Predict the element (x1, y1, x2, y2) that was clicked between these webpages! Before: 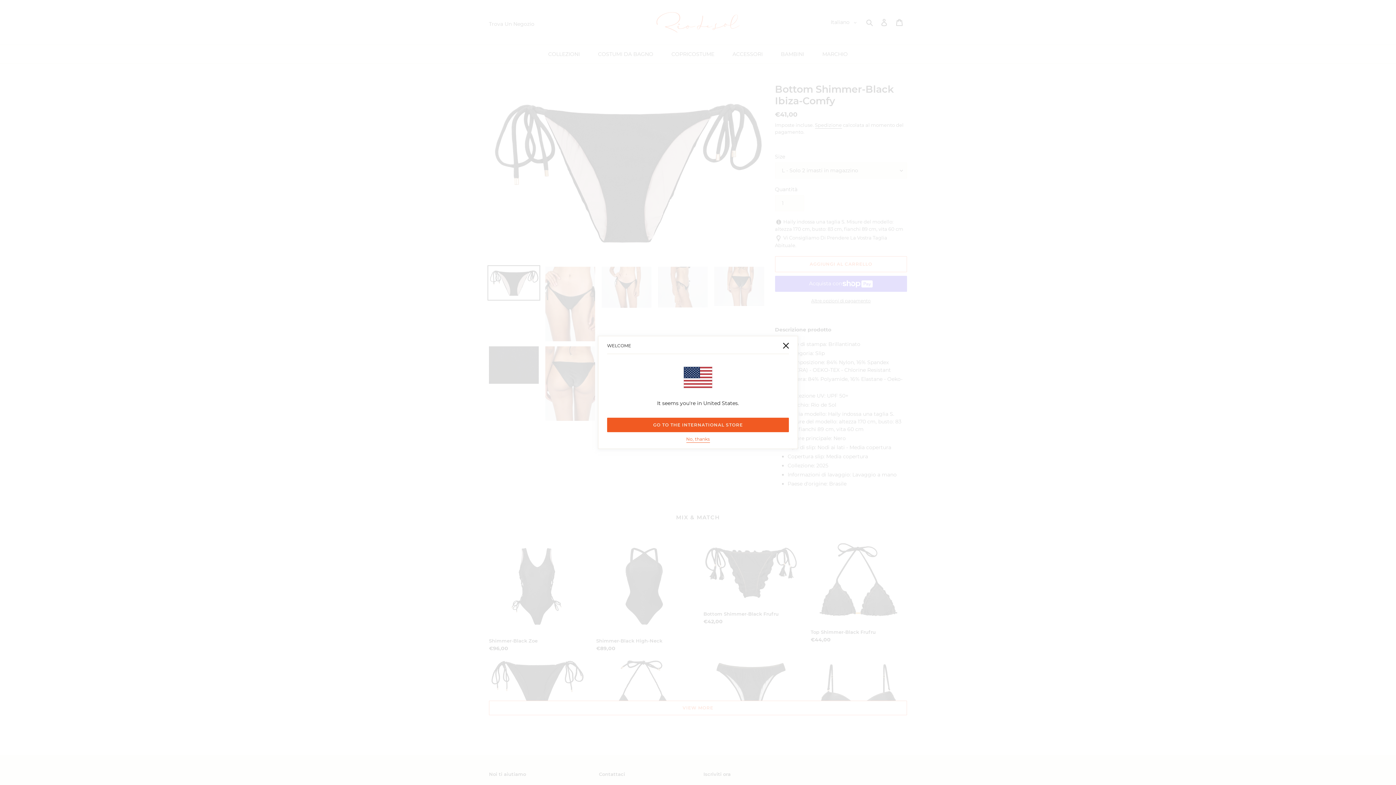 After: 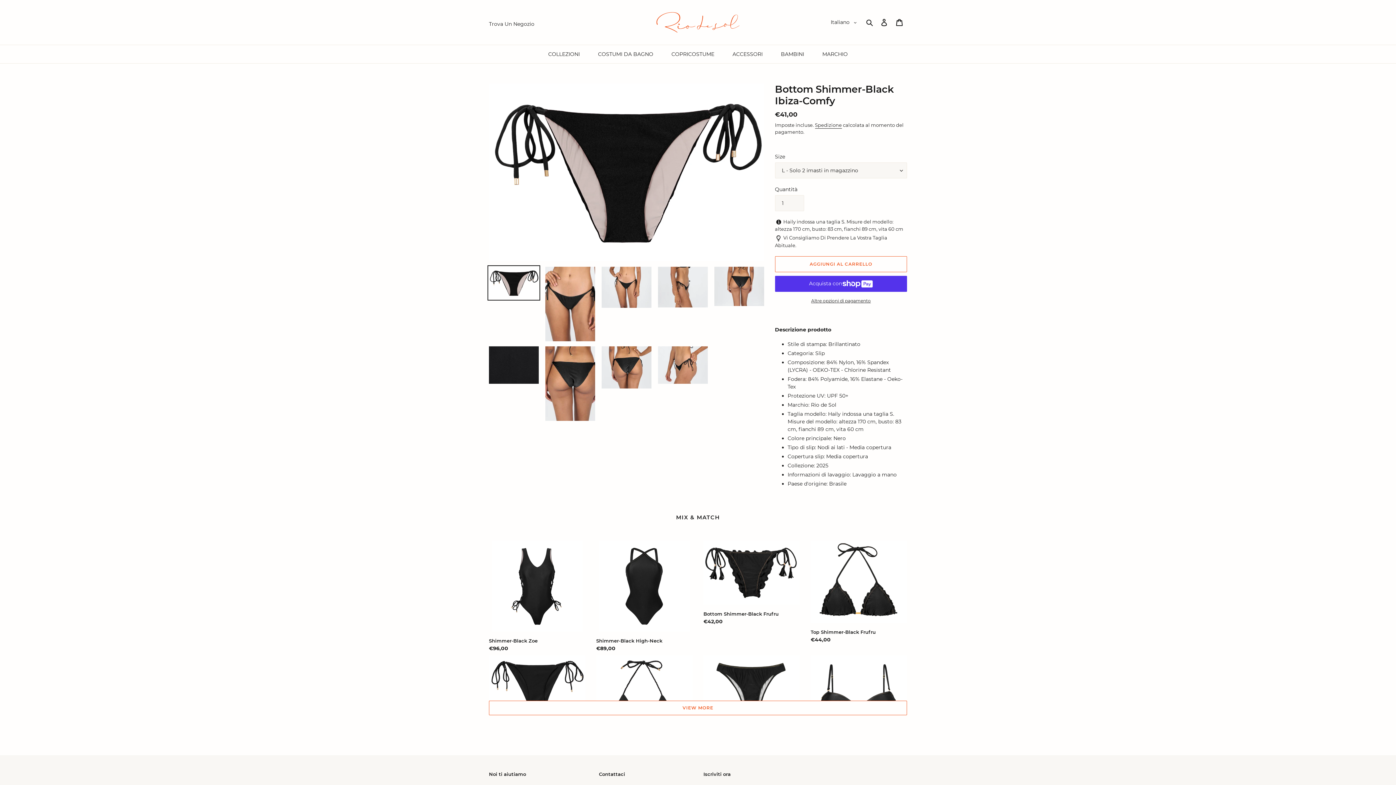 Action: label: No, thanks bbox: (686, 436, 710, 443)